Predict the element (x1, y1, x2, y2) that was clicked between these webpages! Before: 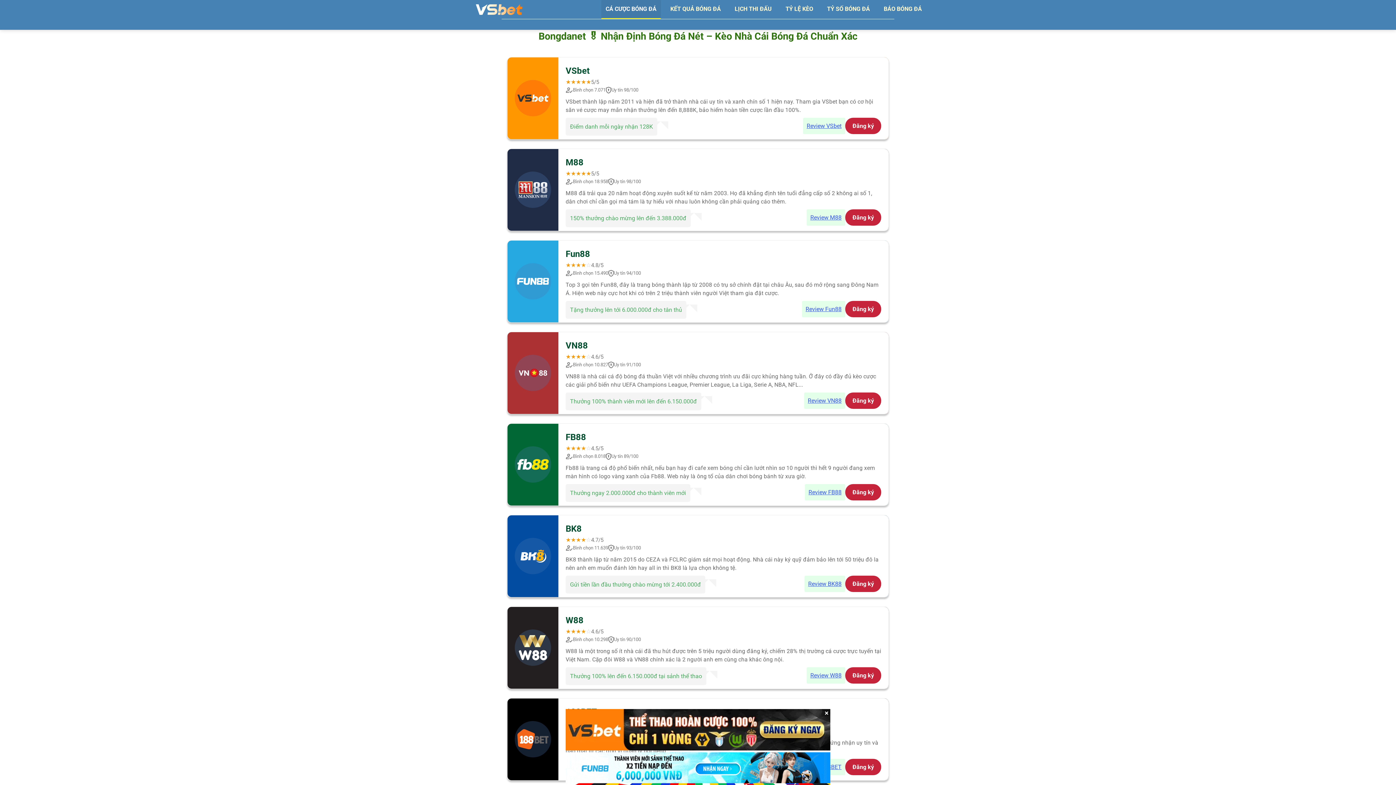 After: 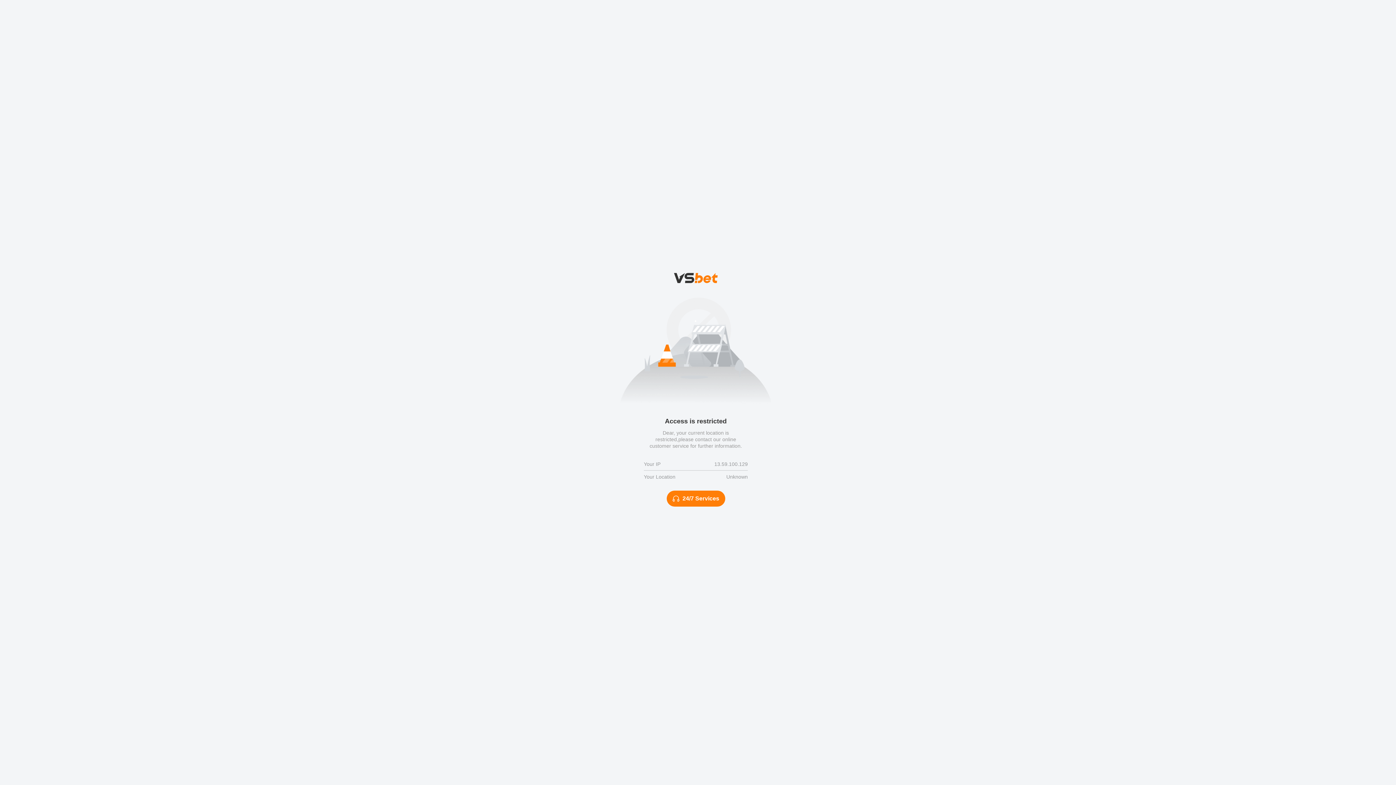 Action: label: Đăng ký bbox: (845, 667, 881, 683)